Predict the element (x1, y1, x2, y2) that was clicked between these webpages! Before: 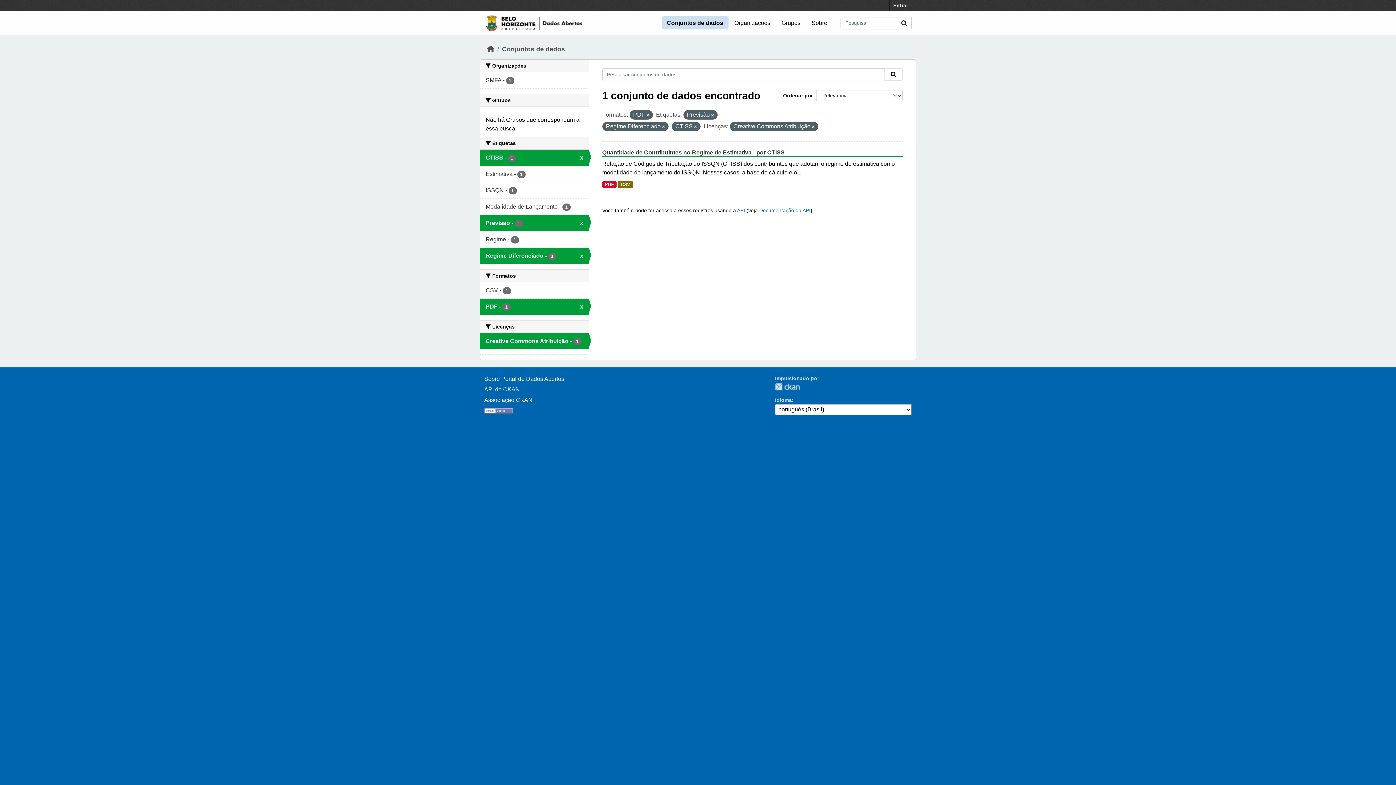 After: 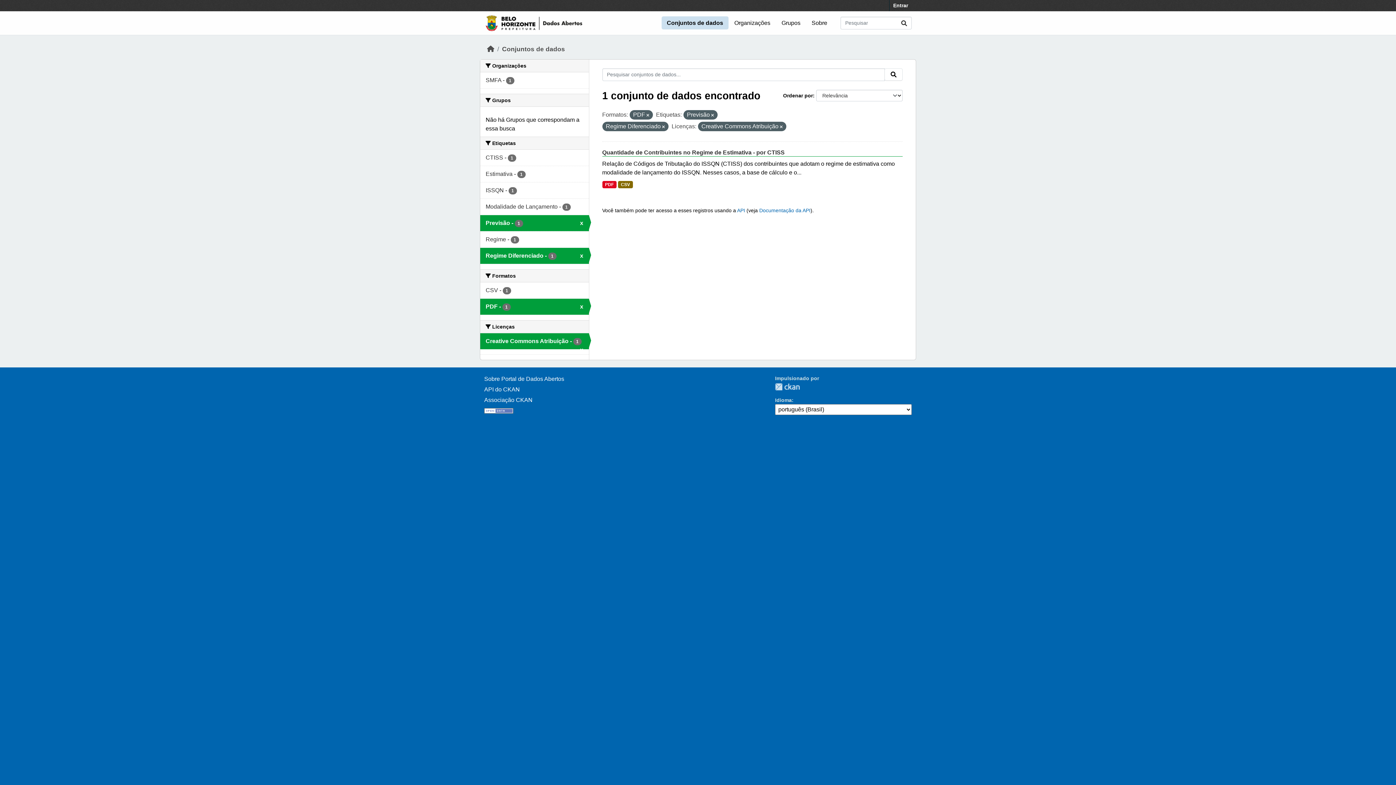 Action: bbox: (480, 149, 588, 165) label: CTISS - 1
x